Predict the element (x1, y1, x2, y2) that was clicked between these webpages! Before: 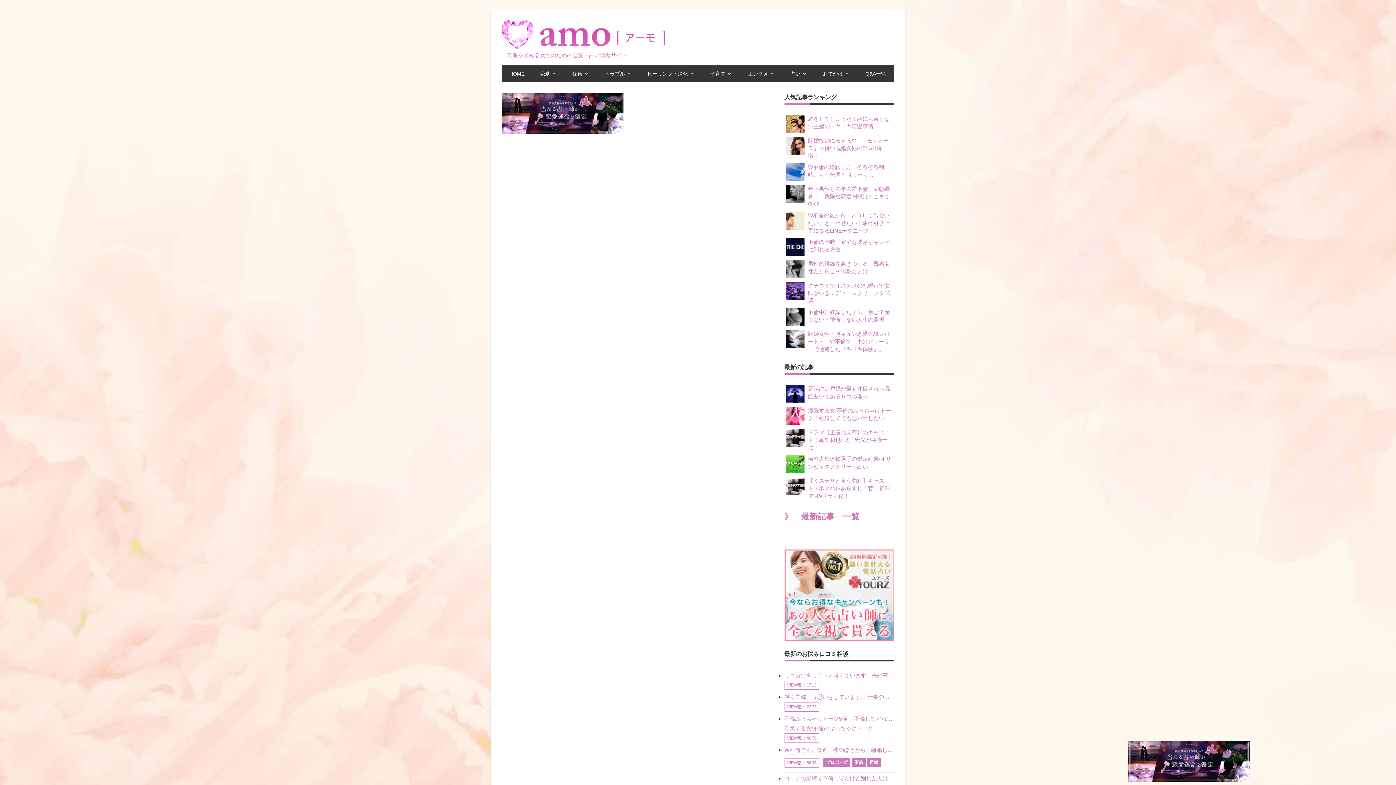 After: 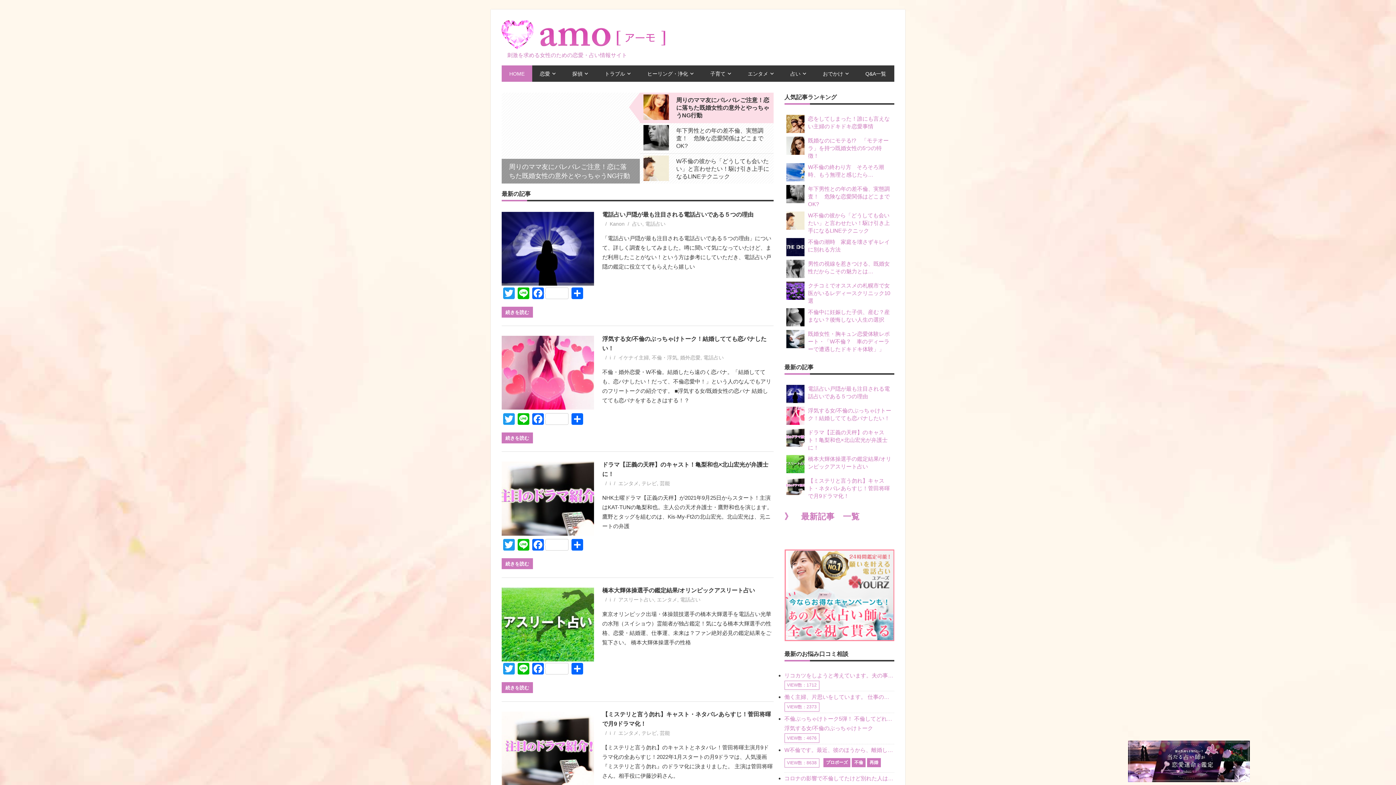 Action: label: 刺激を求める女性のための恋愛・占い情報サイト bbox: (501, 50, 894, 60)